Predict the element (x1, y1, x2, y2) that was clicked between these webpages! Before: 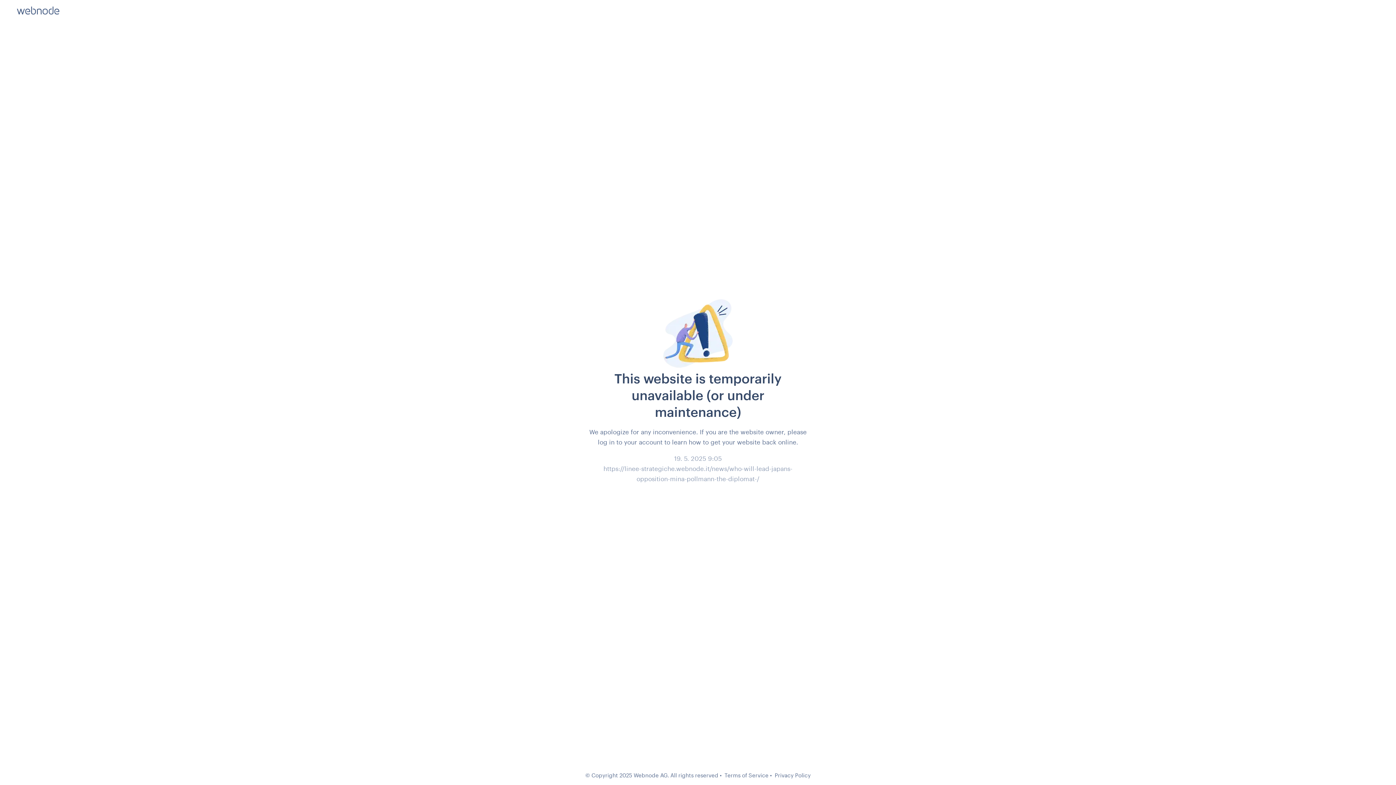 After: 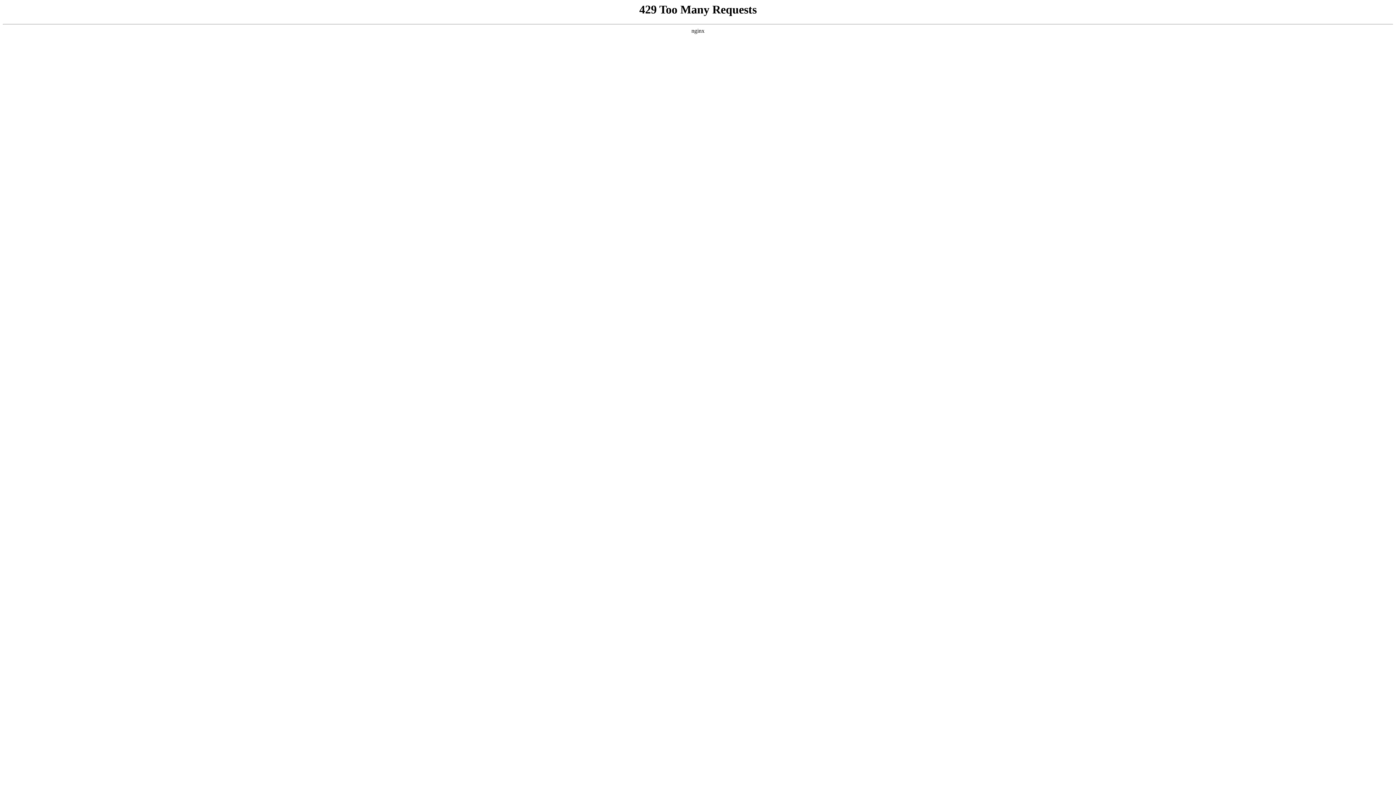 Action: bbox: (724, 772, 768, 778) label: Terms of Service